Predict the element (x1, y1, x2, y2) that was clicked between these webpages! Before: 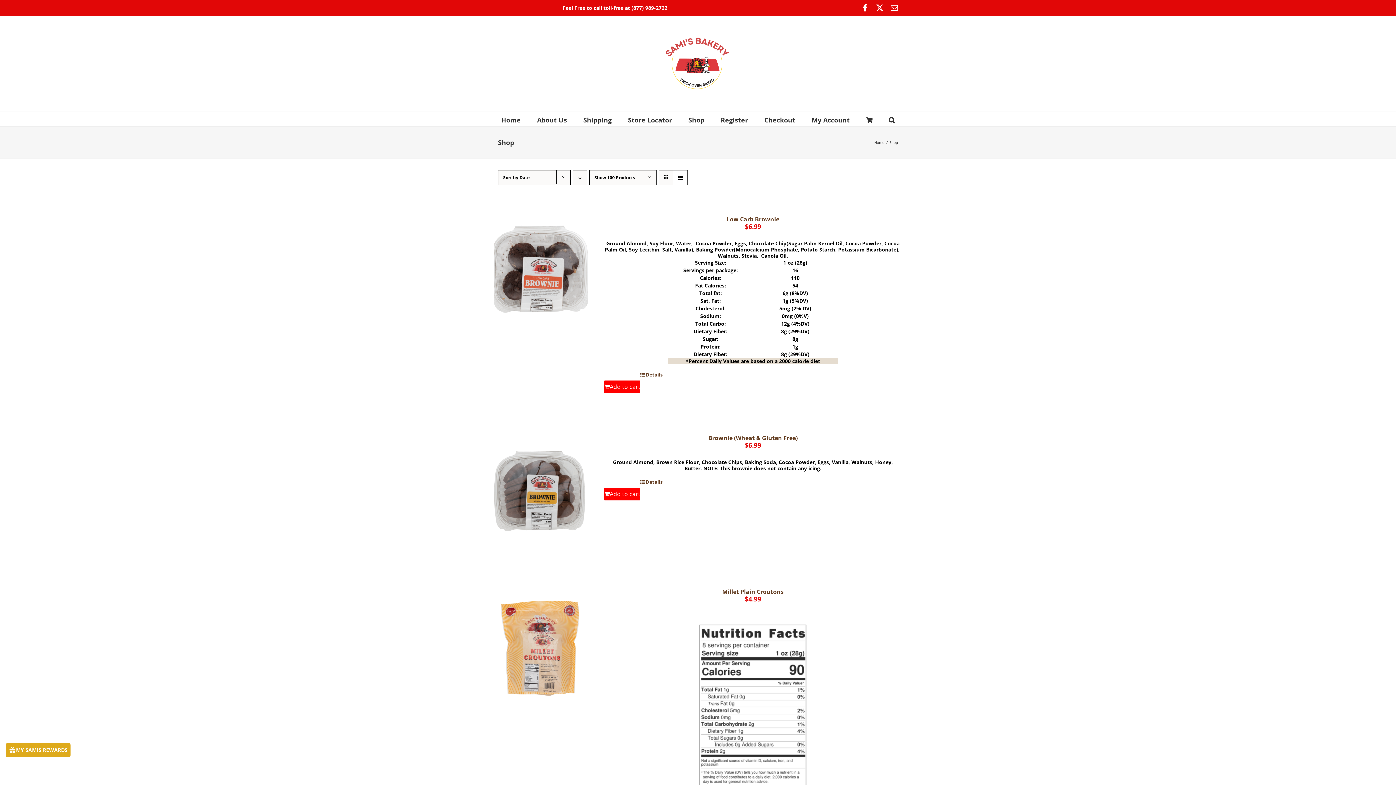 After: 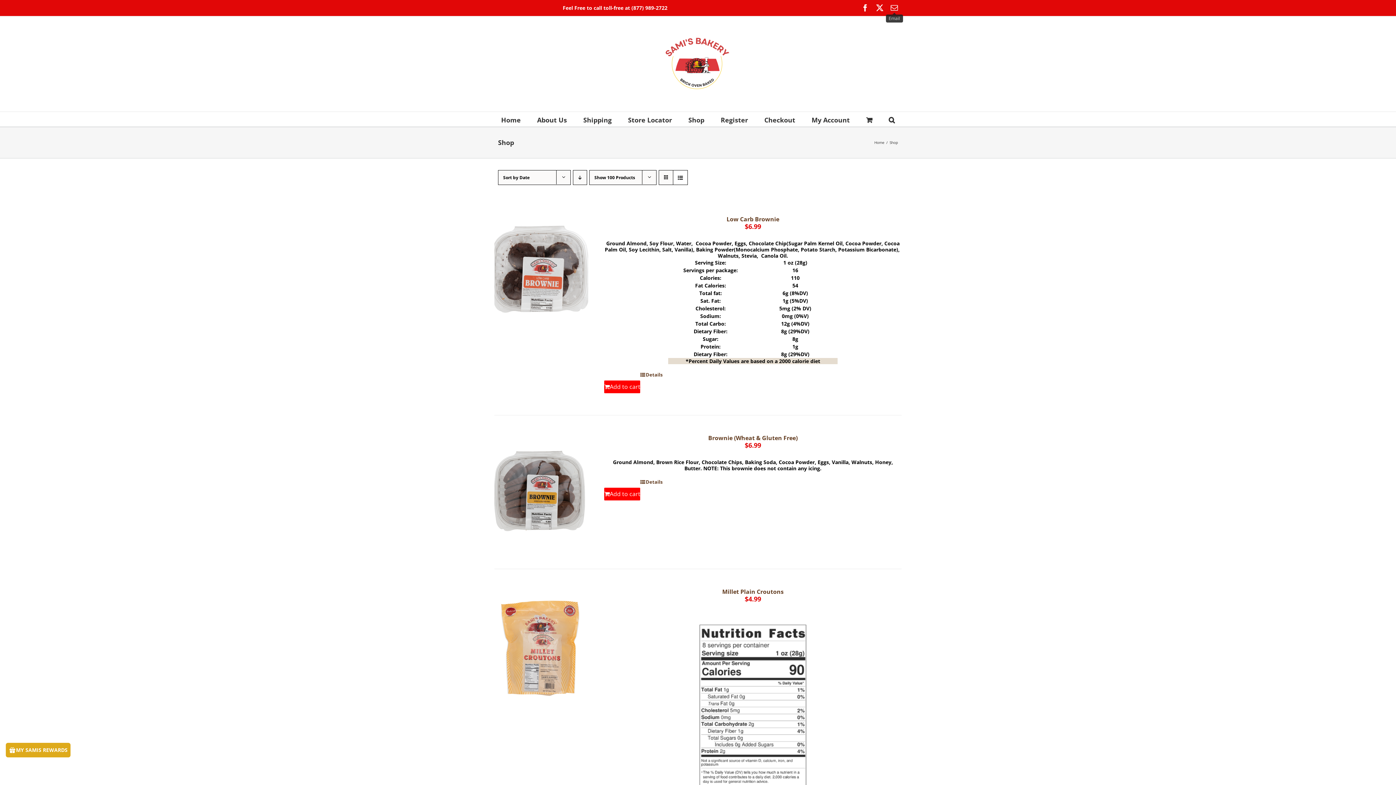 Action: label: Email bbox: (890, 4, 898, 11)